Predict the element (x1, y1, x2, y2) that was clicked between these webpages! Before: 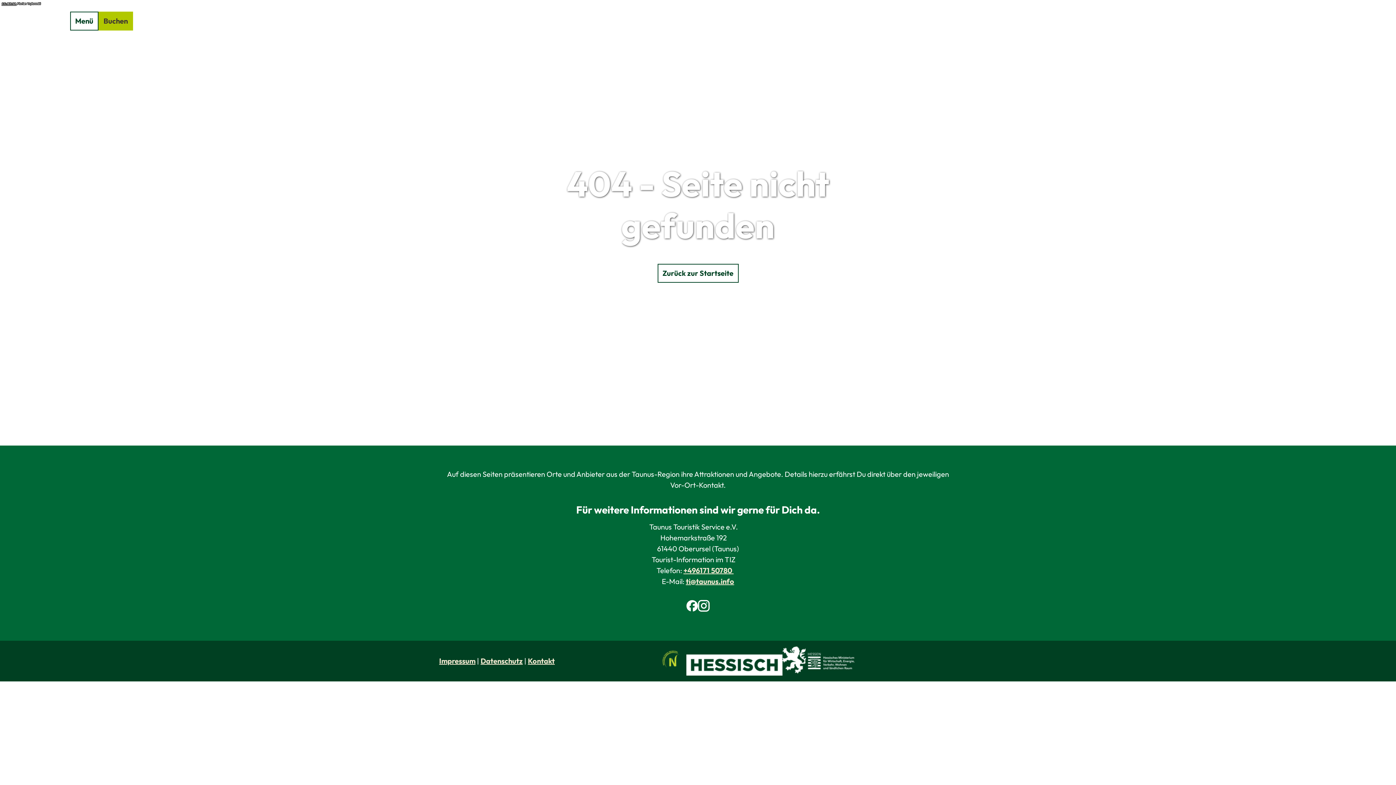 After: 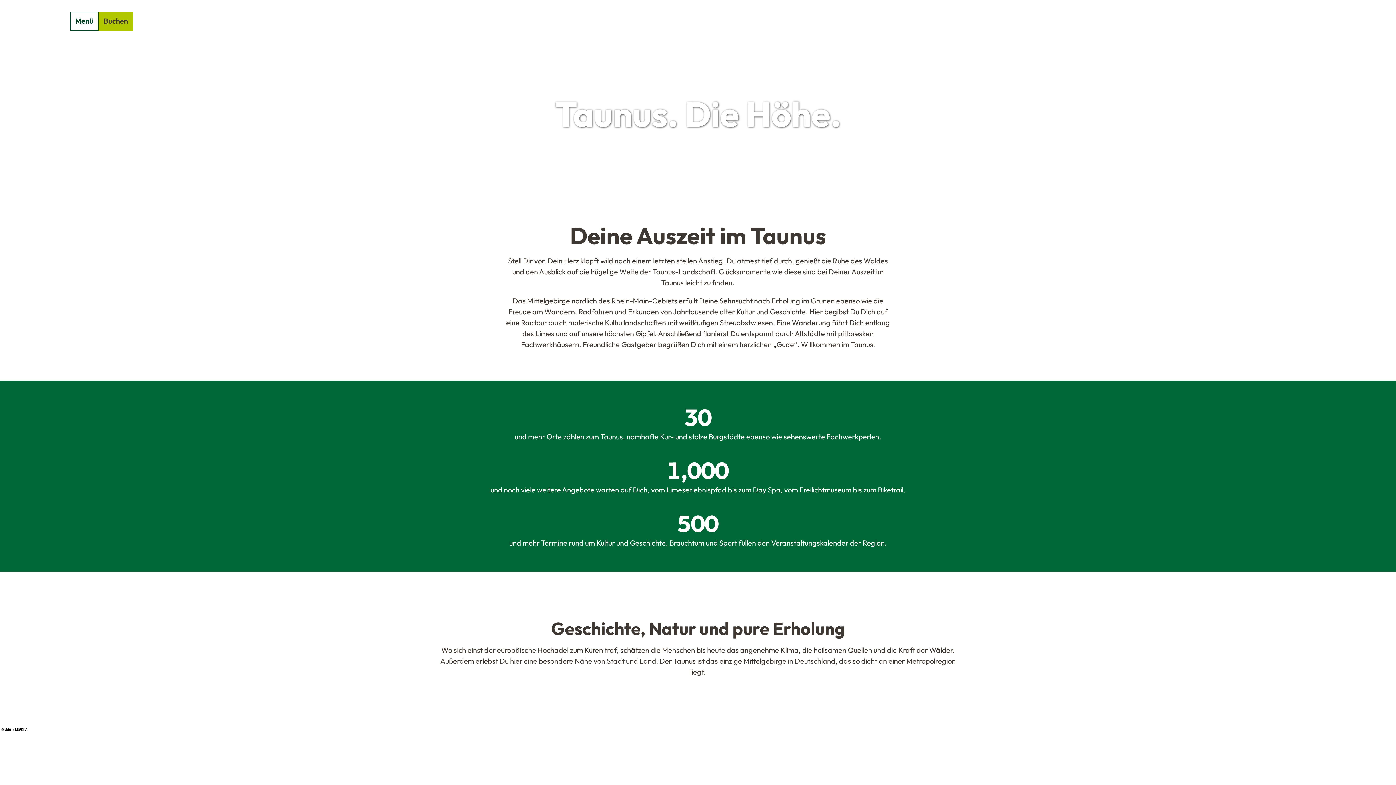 Action: bbox: (29, 11, 70, 30)